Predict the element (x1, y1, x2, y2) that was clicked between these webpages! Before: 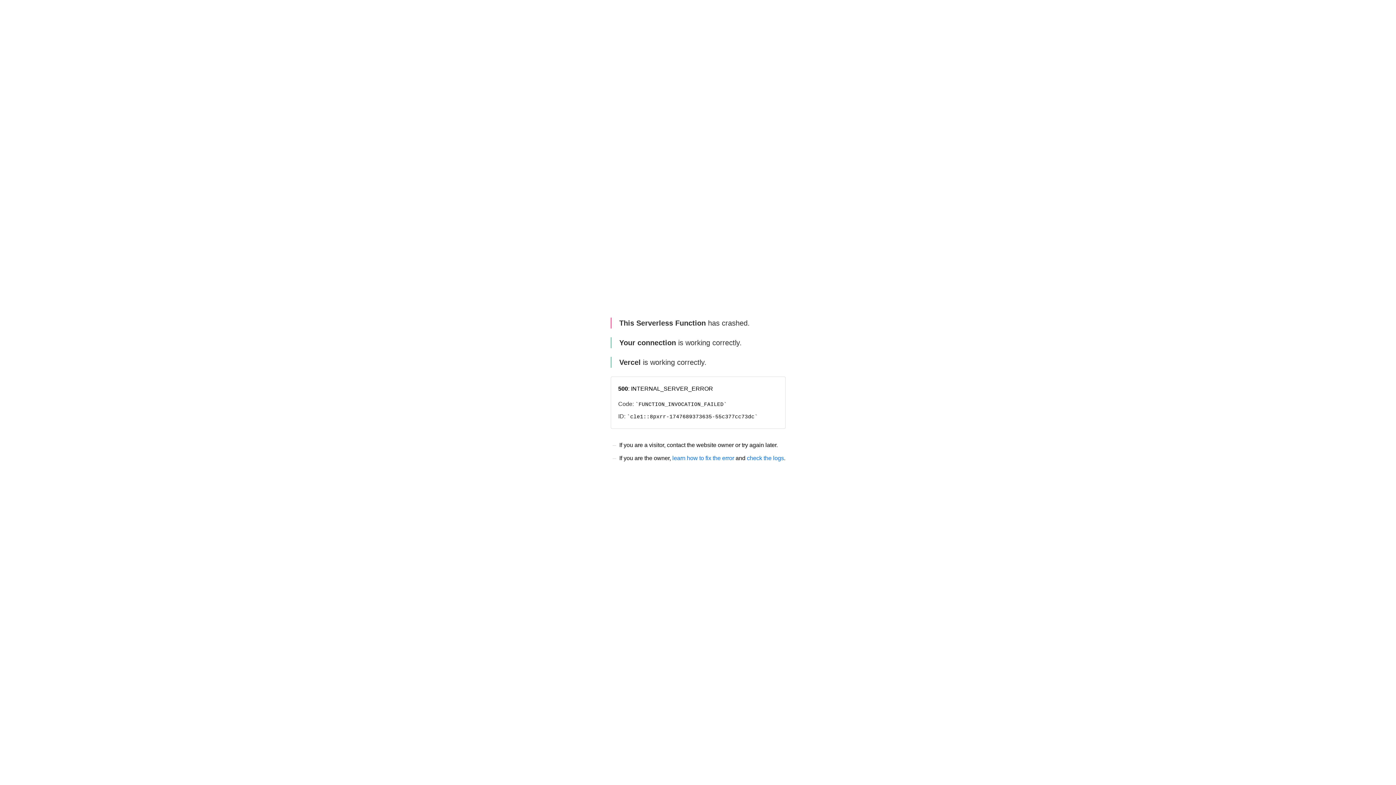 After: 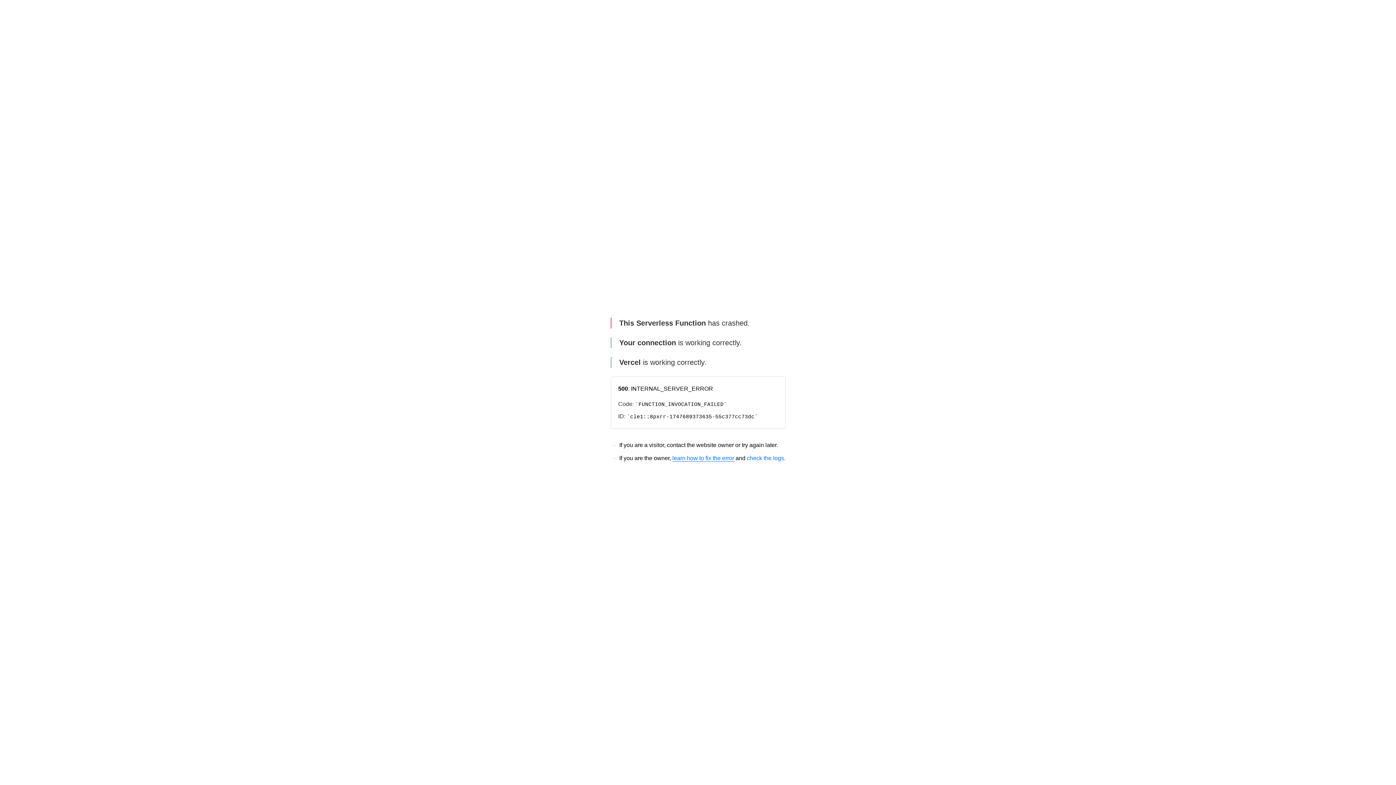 Action: bbox: (672, 455, 734, 461) label: learn how to fix the error